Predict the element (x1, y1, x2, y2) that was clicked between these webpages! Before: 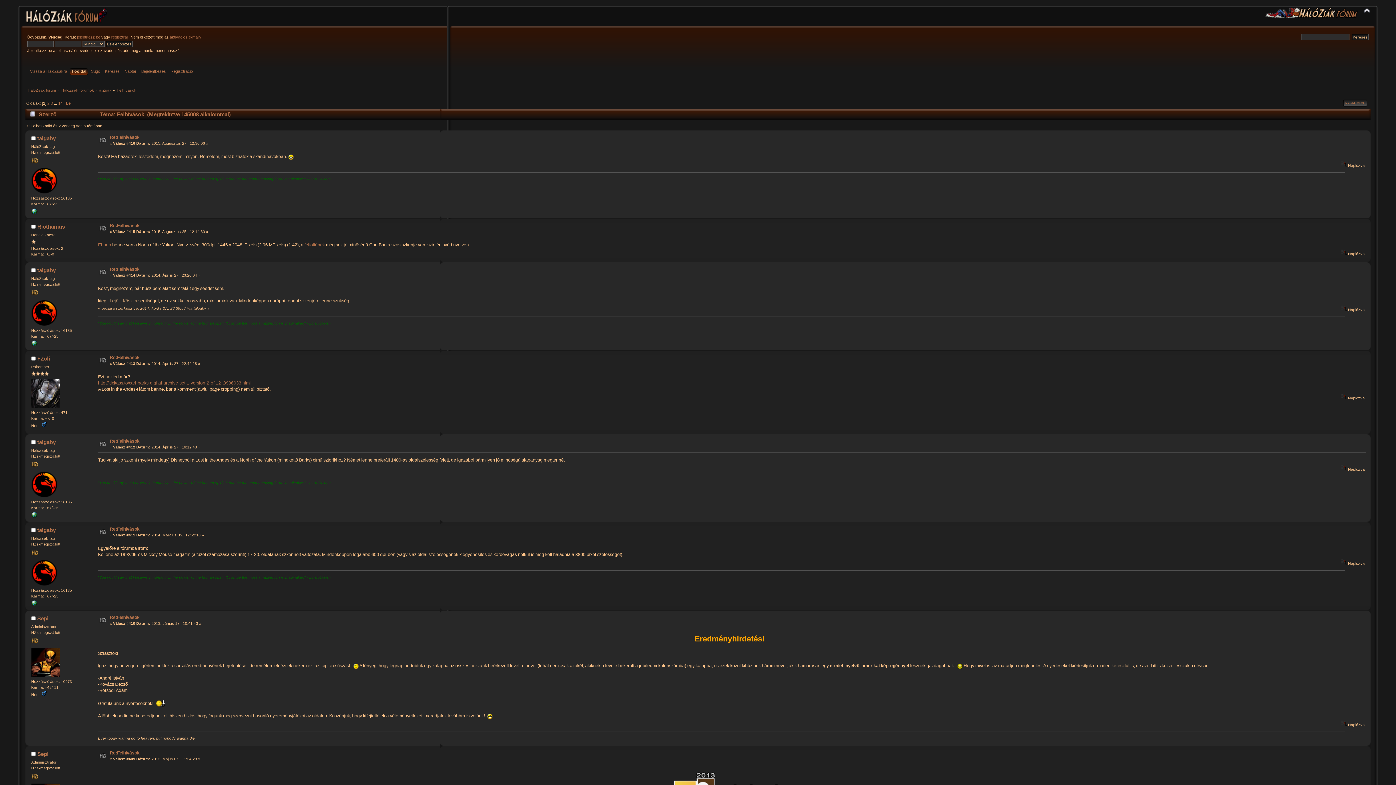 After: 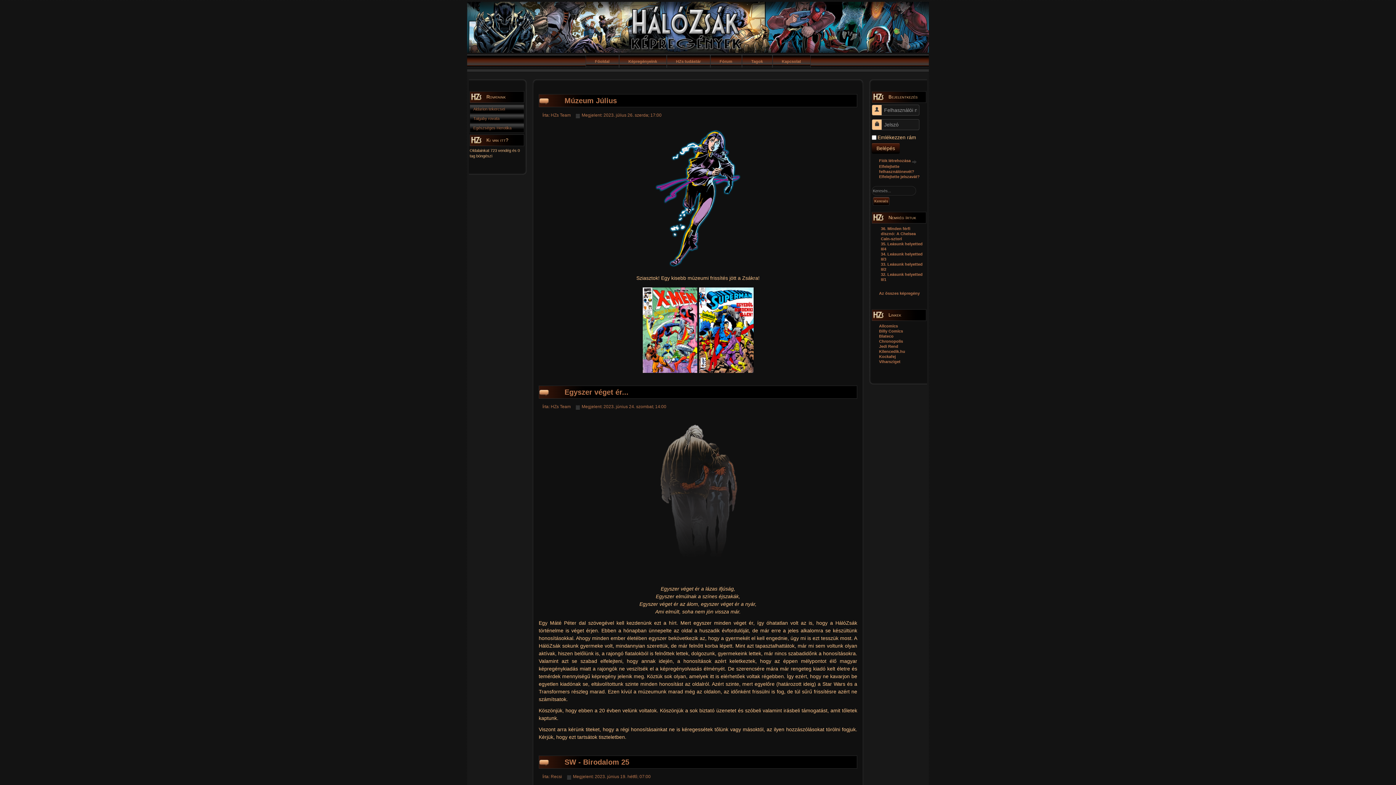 Action: bbox: (29, 67, 68, 75) label: Vissza a HálóZsákra